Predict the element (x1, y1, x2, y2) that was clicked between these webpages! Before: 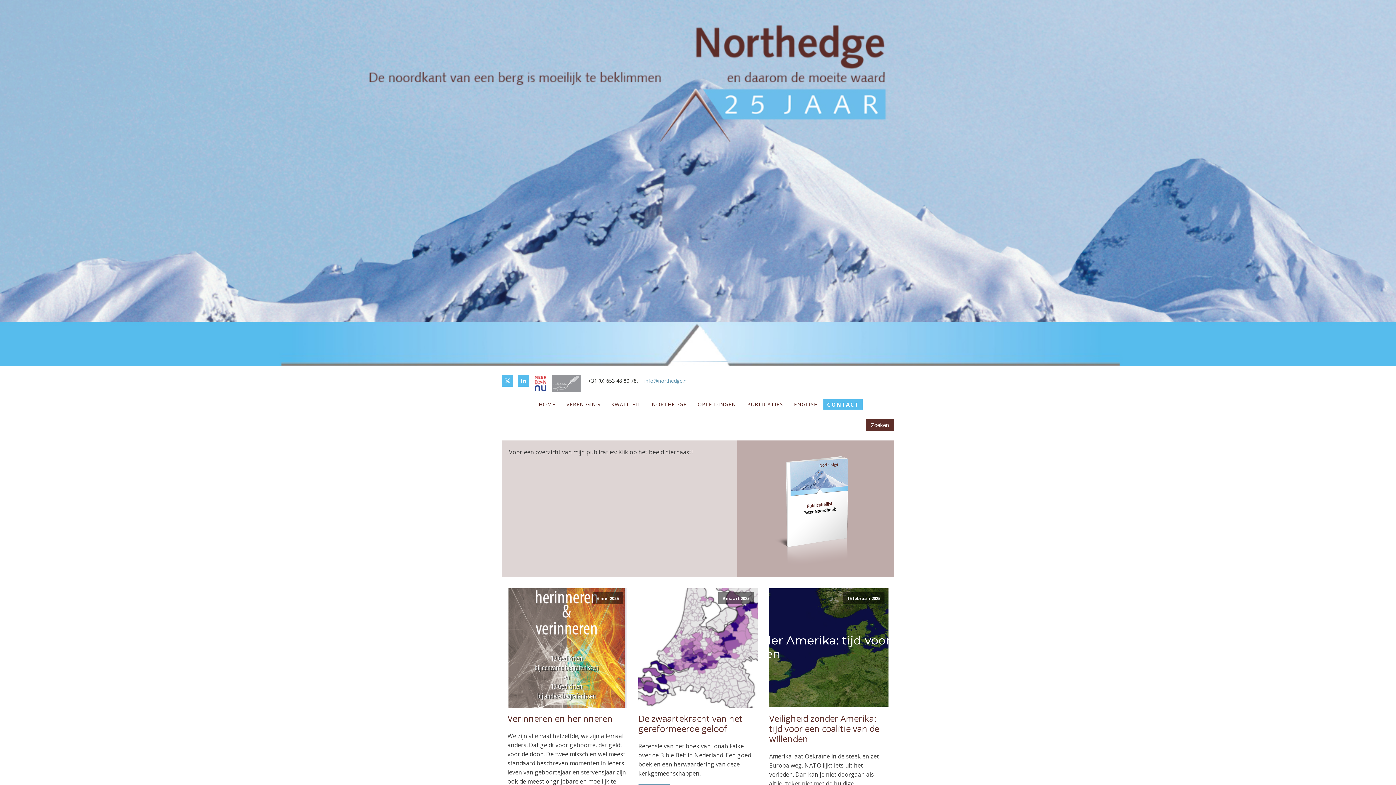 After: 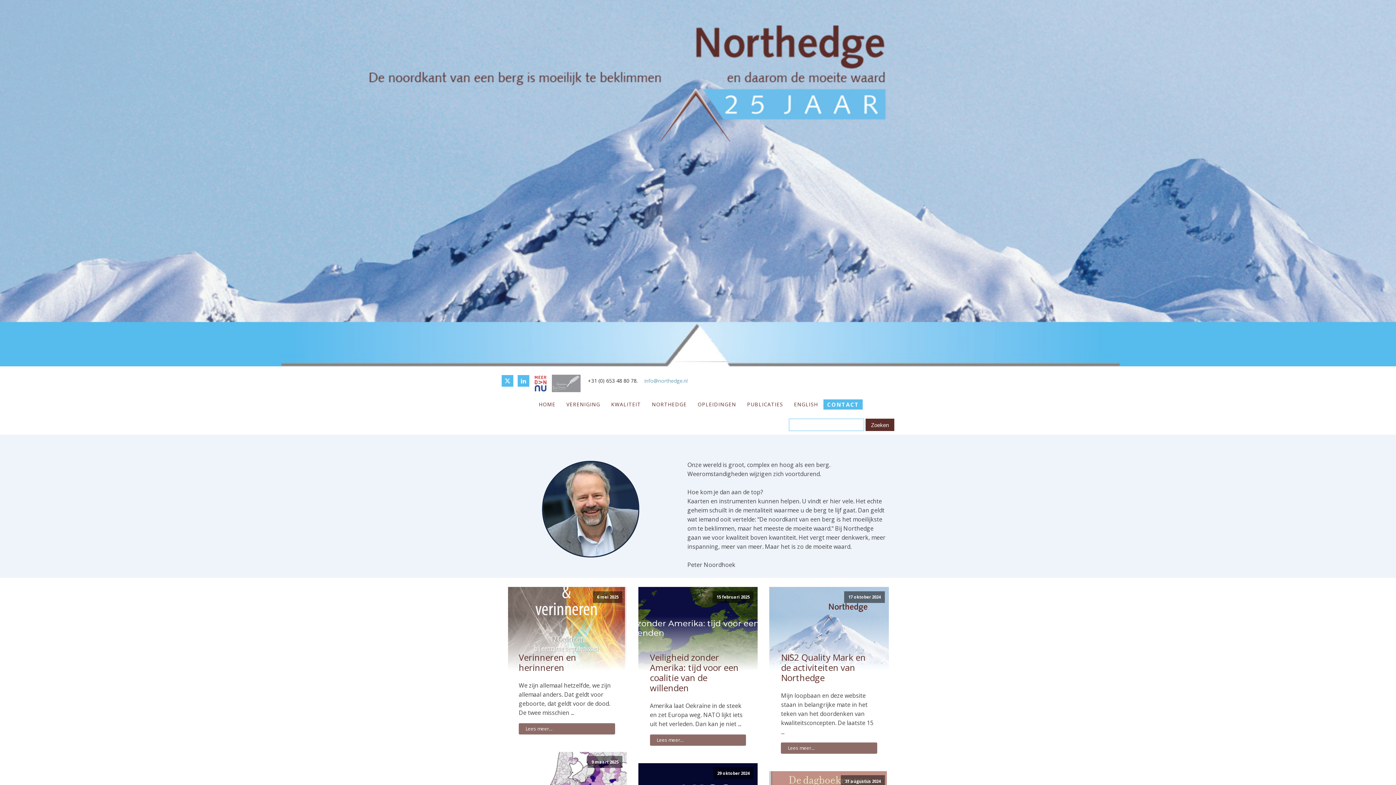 Action: bbox: (533, 395, 561, 414) label: HOME